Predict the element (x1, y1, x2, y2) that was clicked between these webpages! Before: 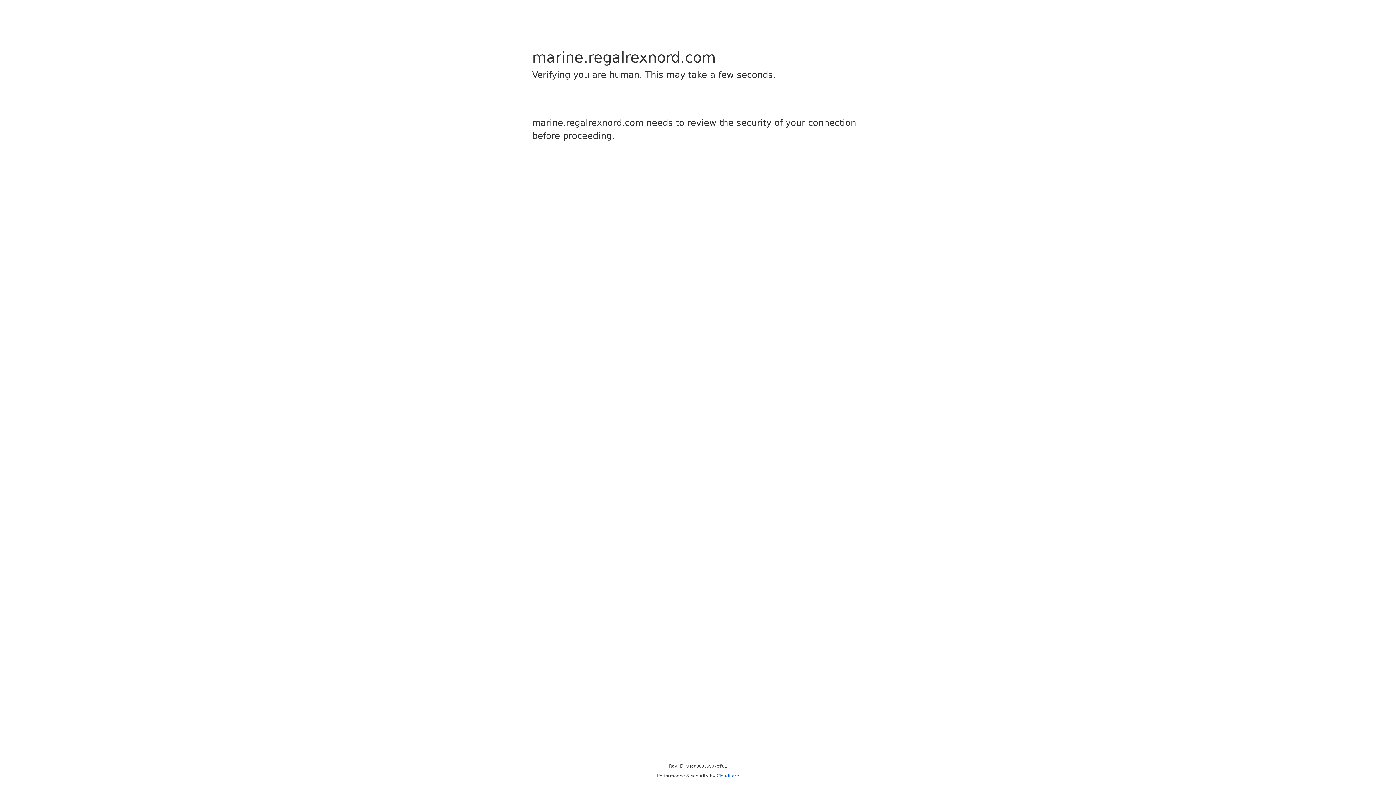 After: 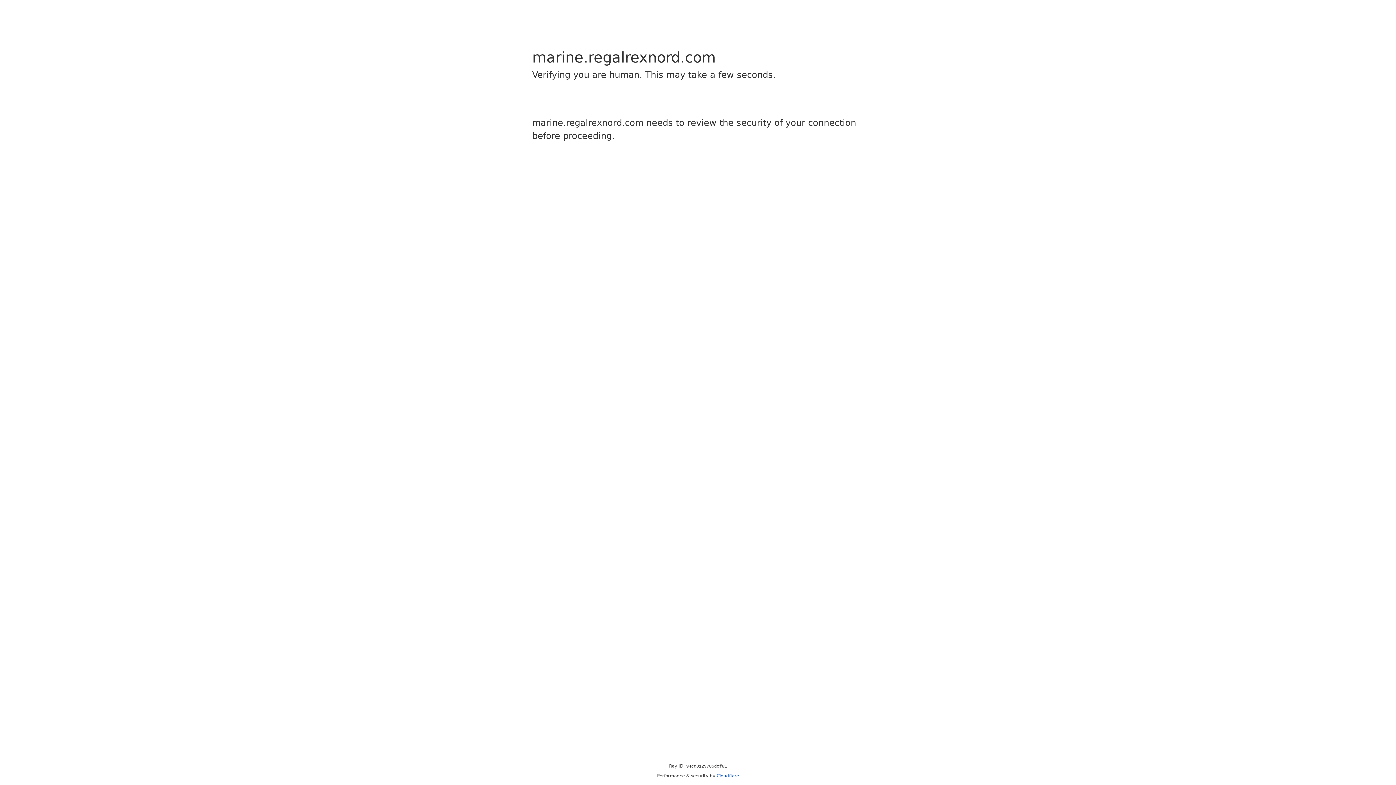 Action: bbox: (716, 773, 739, 778) label: Cloudflare